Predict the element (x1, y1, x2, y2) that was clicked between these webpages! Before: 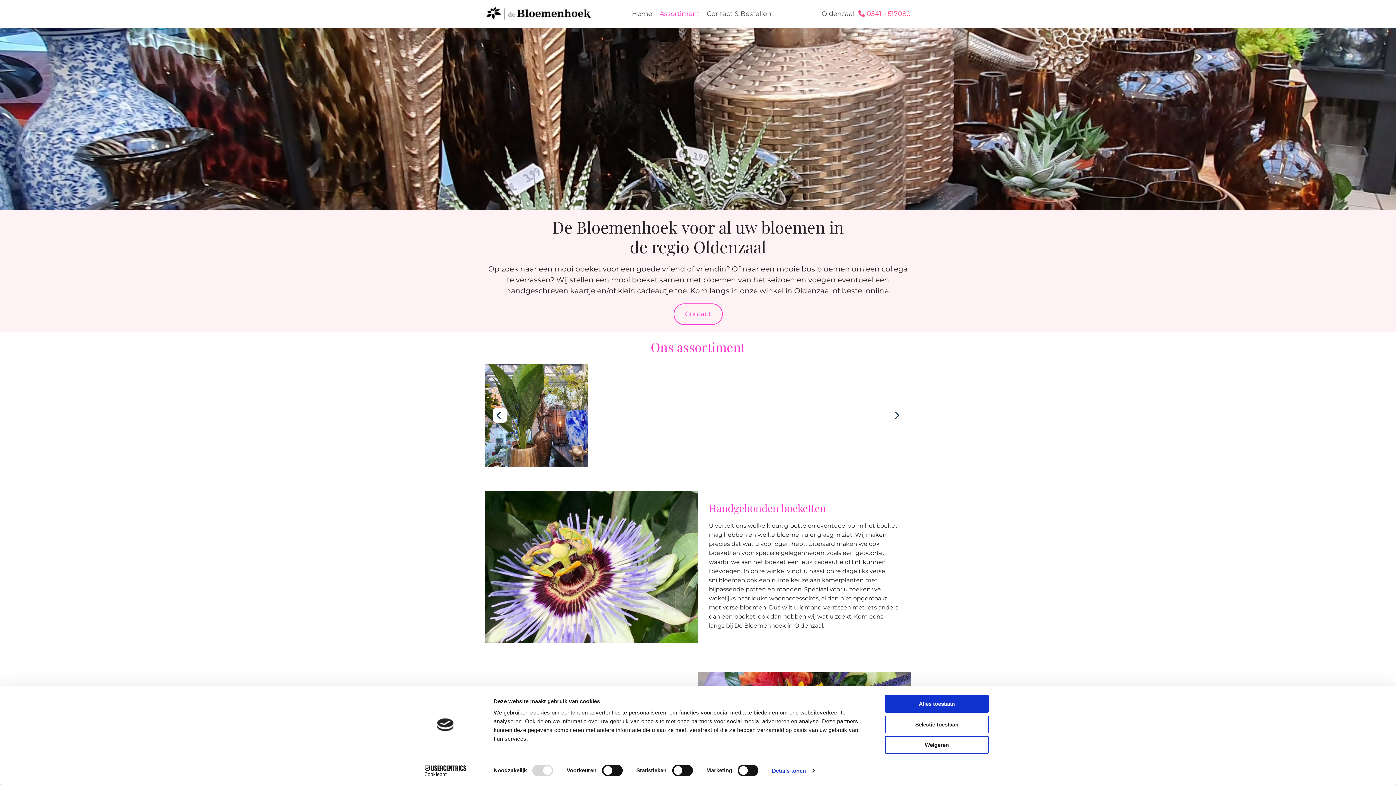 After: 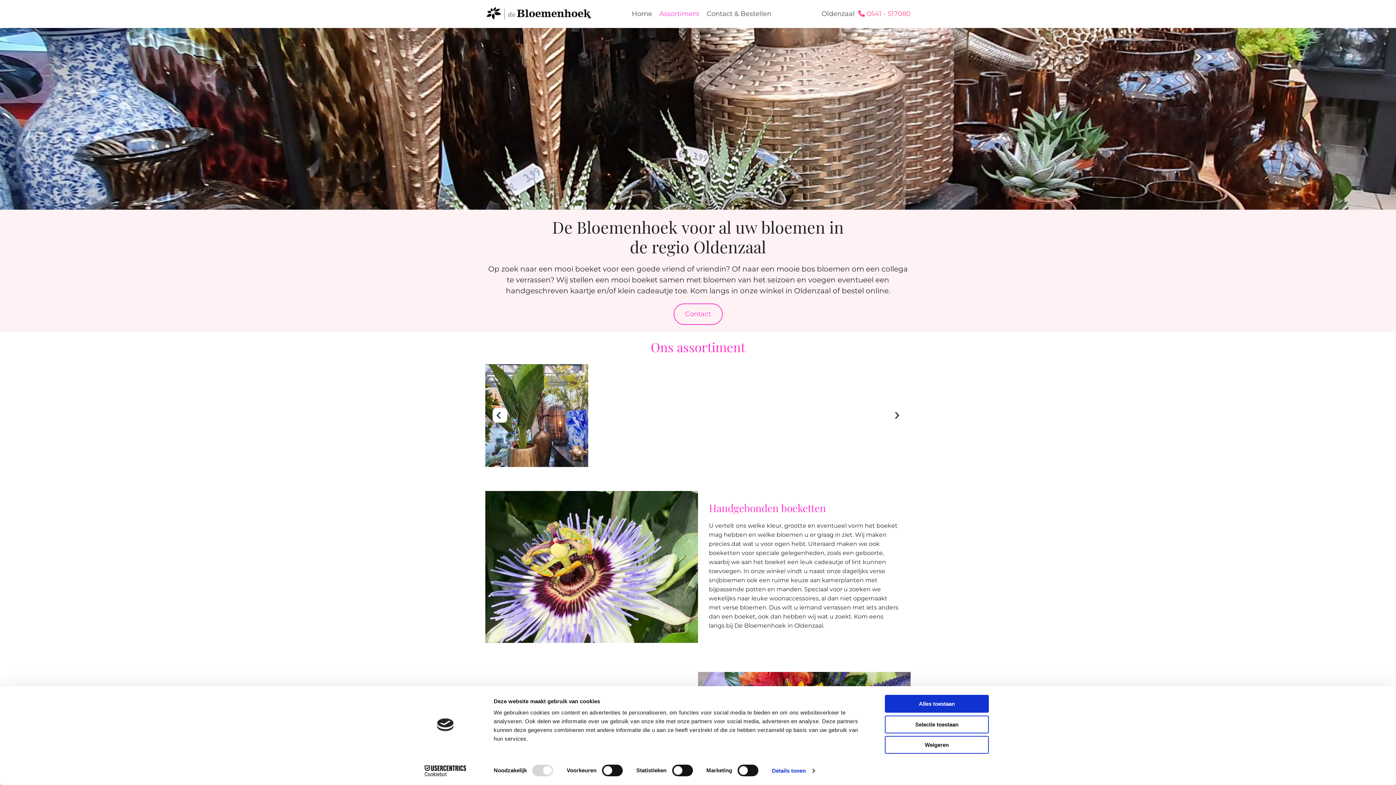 Action: bbox: (413, 765, 477, 776) label: Cookiebot - opens in a new window